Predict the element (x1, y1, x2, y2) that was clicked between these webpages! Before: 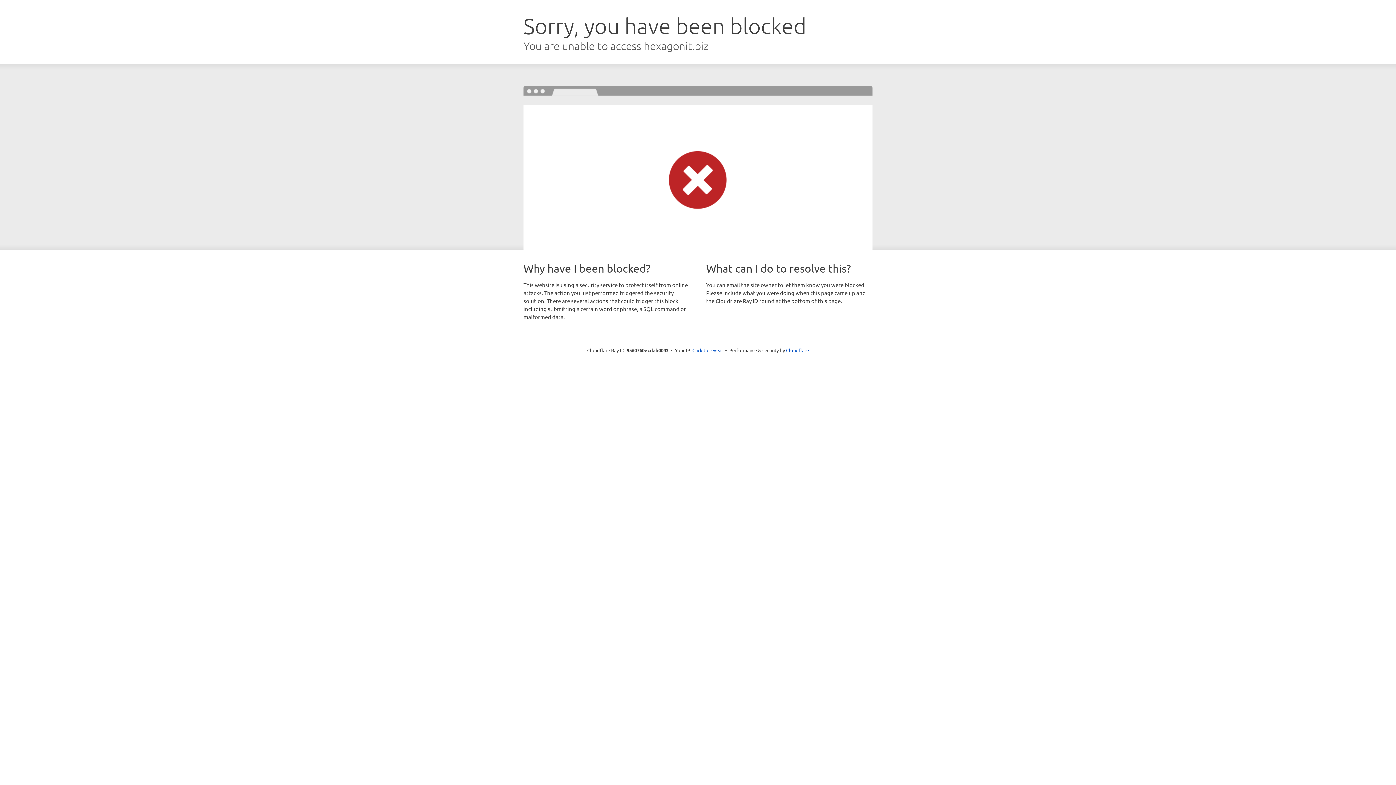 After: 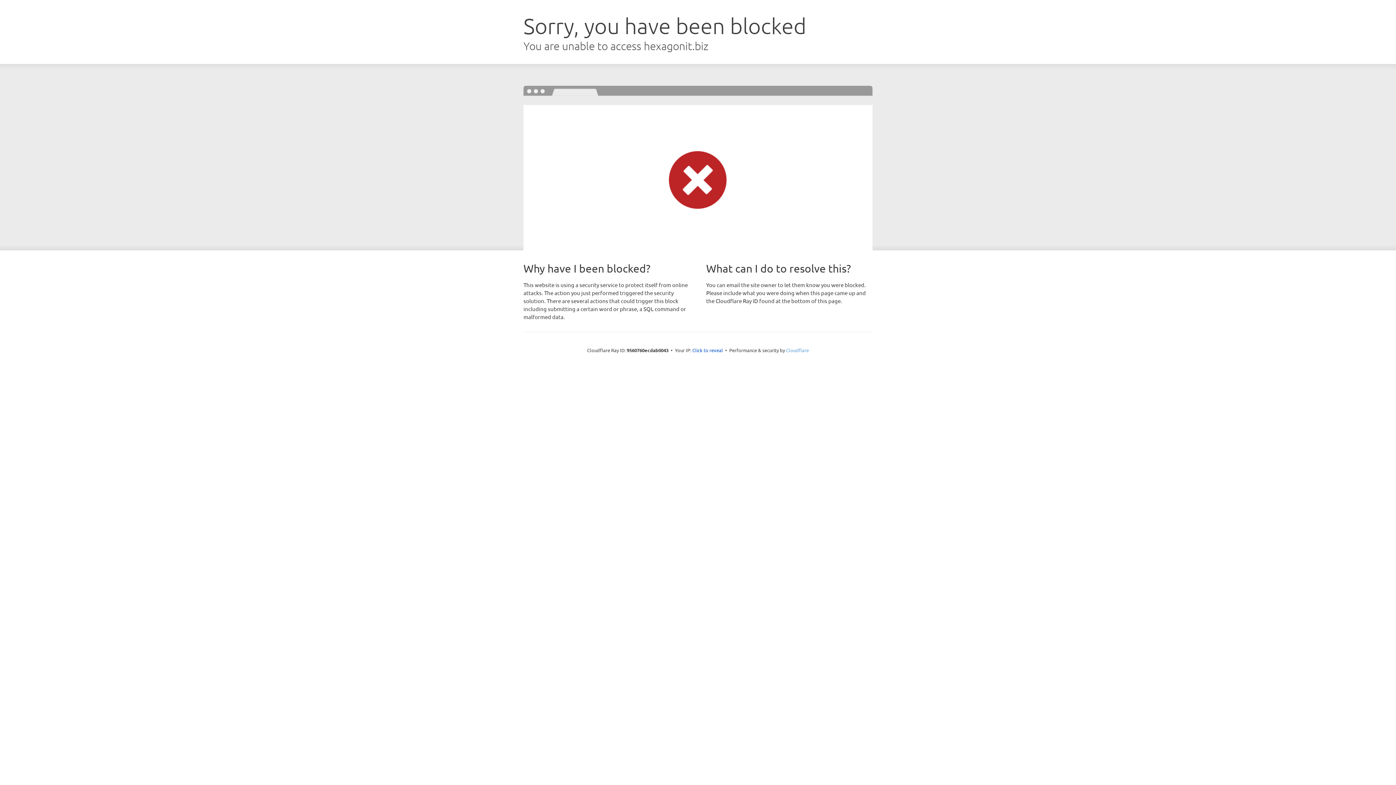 Action: label: Cloudflare bbox: (786, 347, 809, 353)